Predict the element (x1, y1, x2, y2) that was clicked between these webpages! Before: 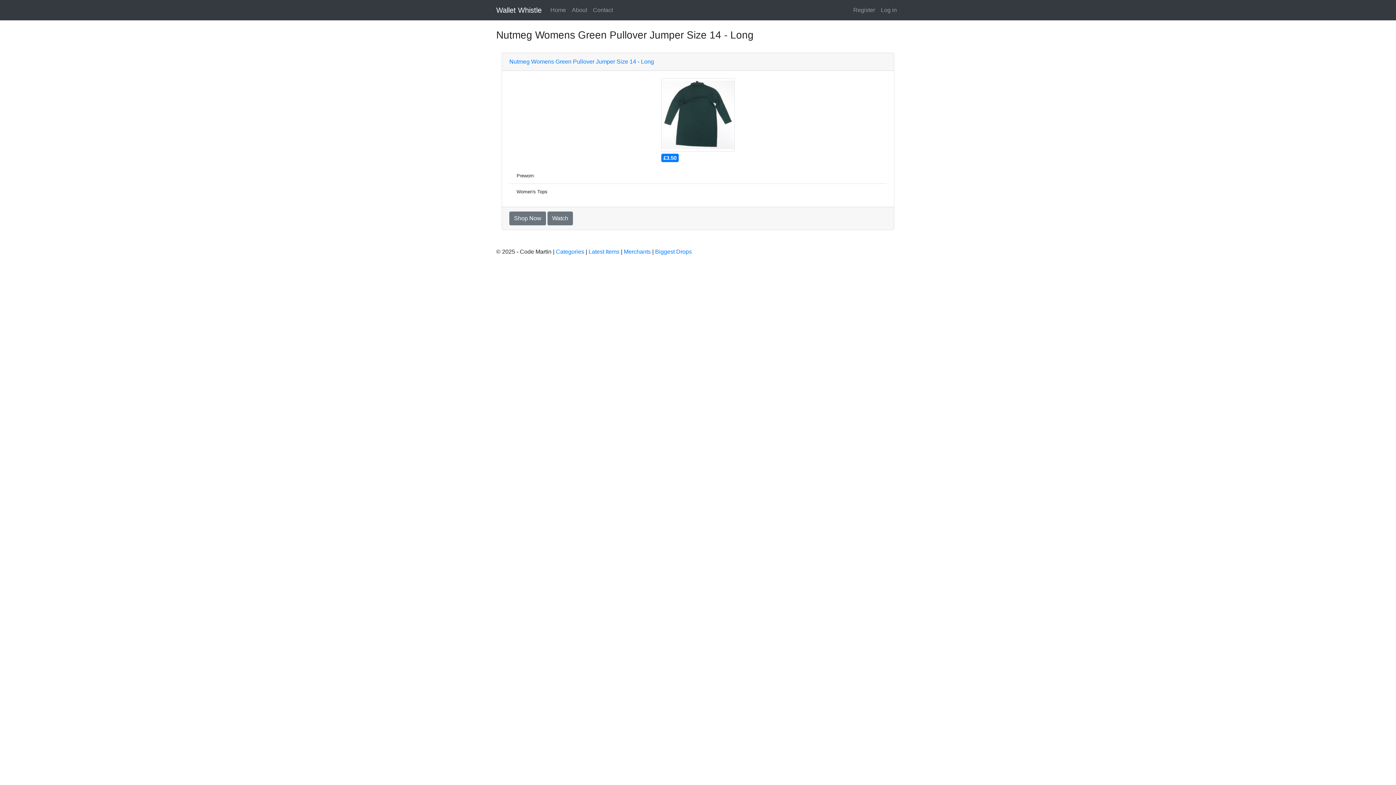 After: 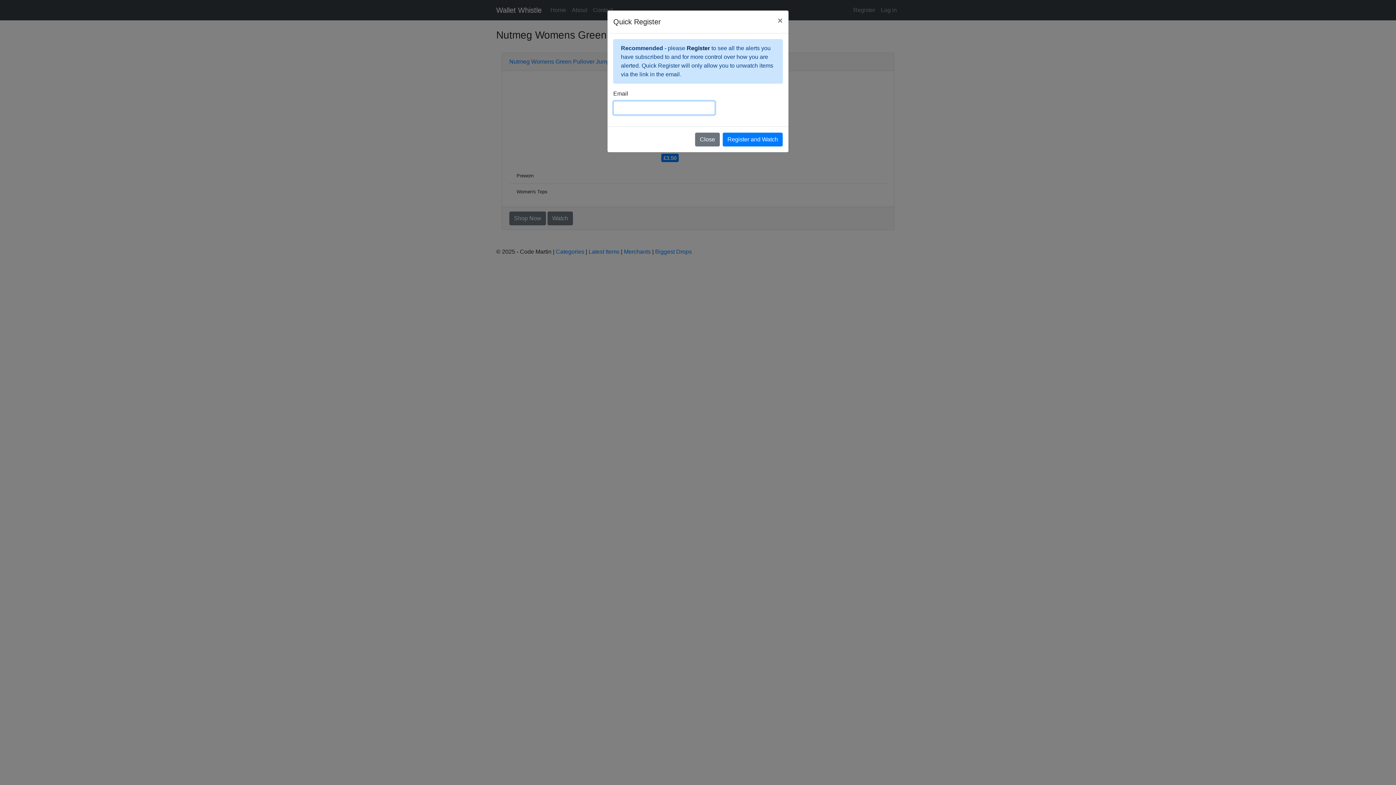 Action: bbox: (547, 211, 573, 225) label: Watch